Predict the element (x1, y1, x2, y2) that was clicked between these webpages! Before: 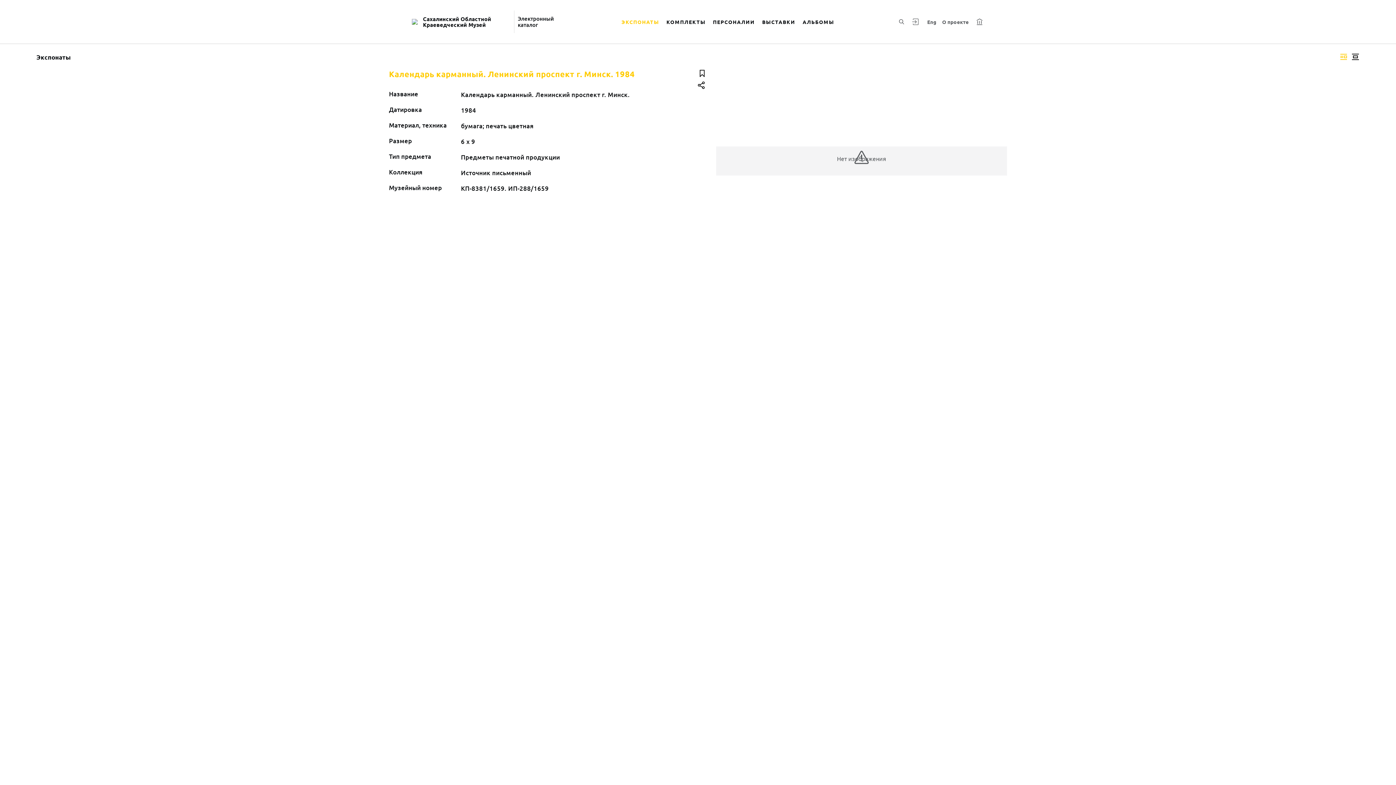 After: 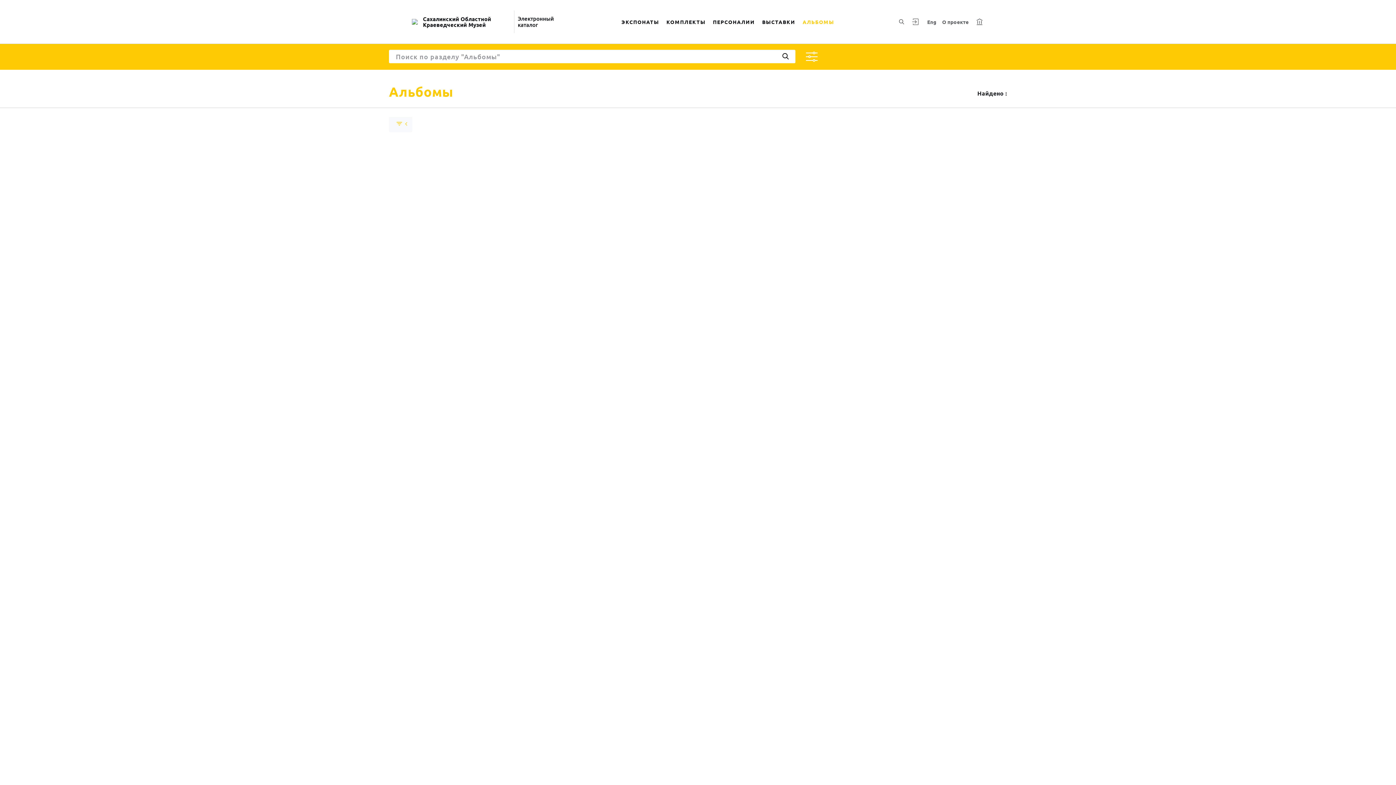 Action: label: АЛЬБОМЫ bbox: (799, 9, 838, 34)